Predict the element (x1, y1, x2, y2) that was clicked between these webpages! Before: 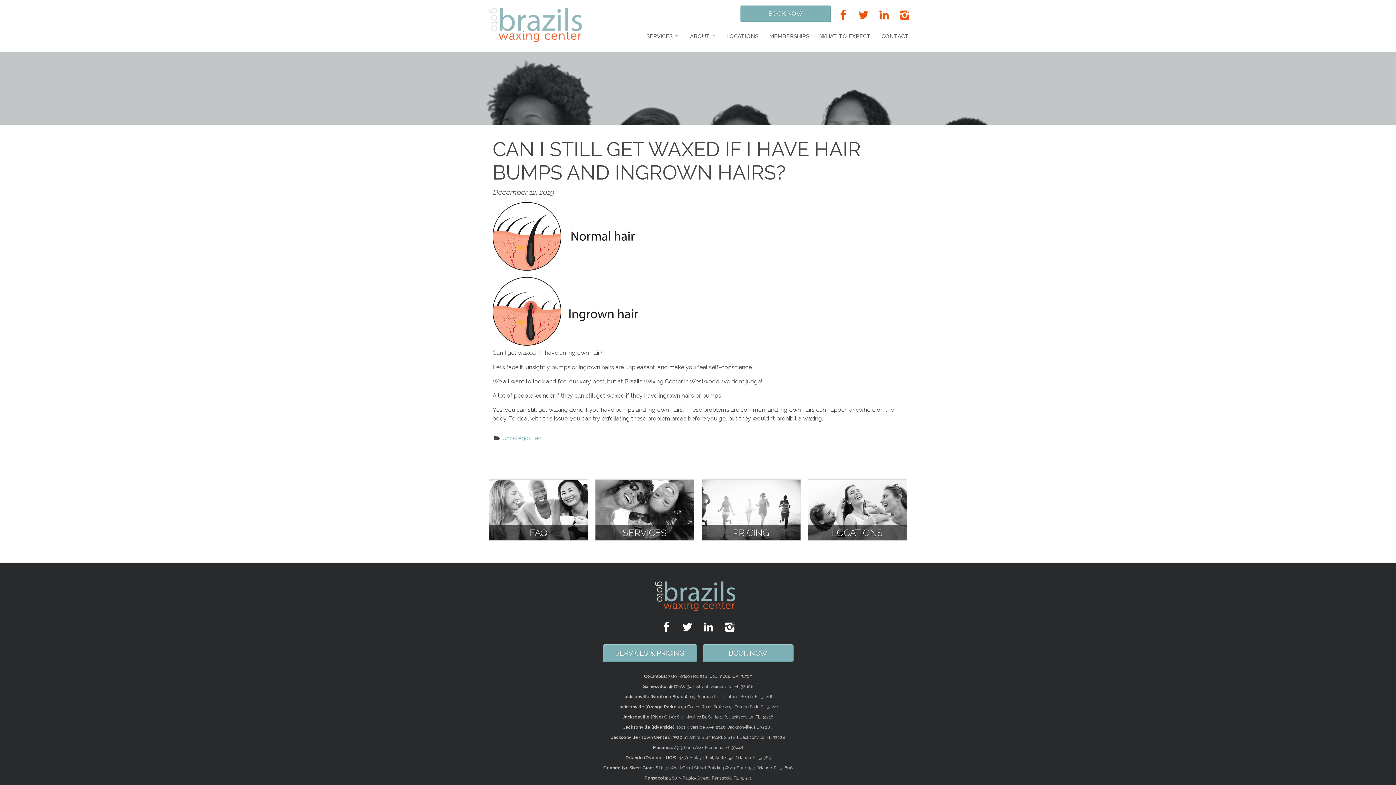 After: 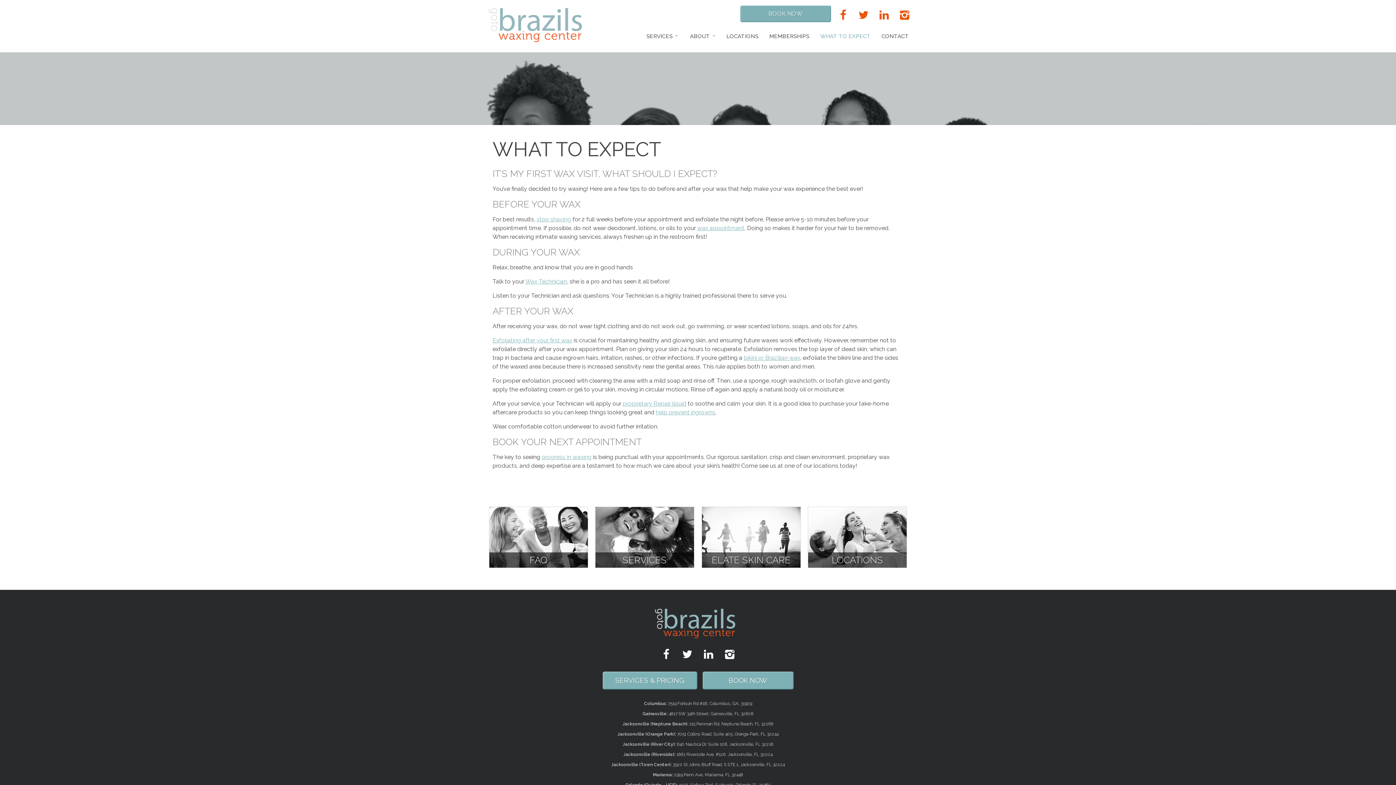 Action: label: WHAT TO EXPECT bbox: (814, 24, 876, 48)